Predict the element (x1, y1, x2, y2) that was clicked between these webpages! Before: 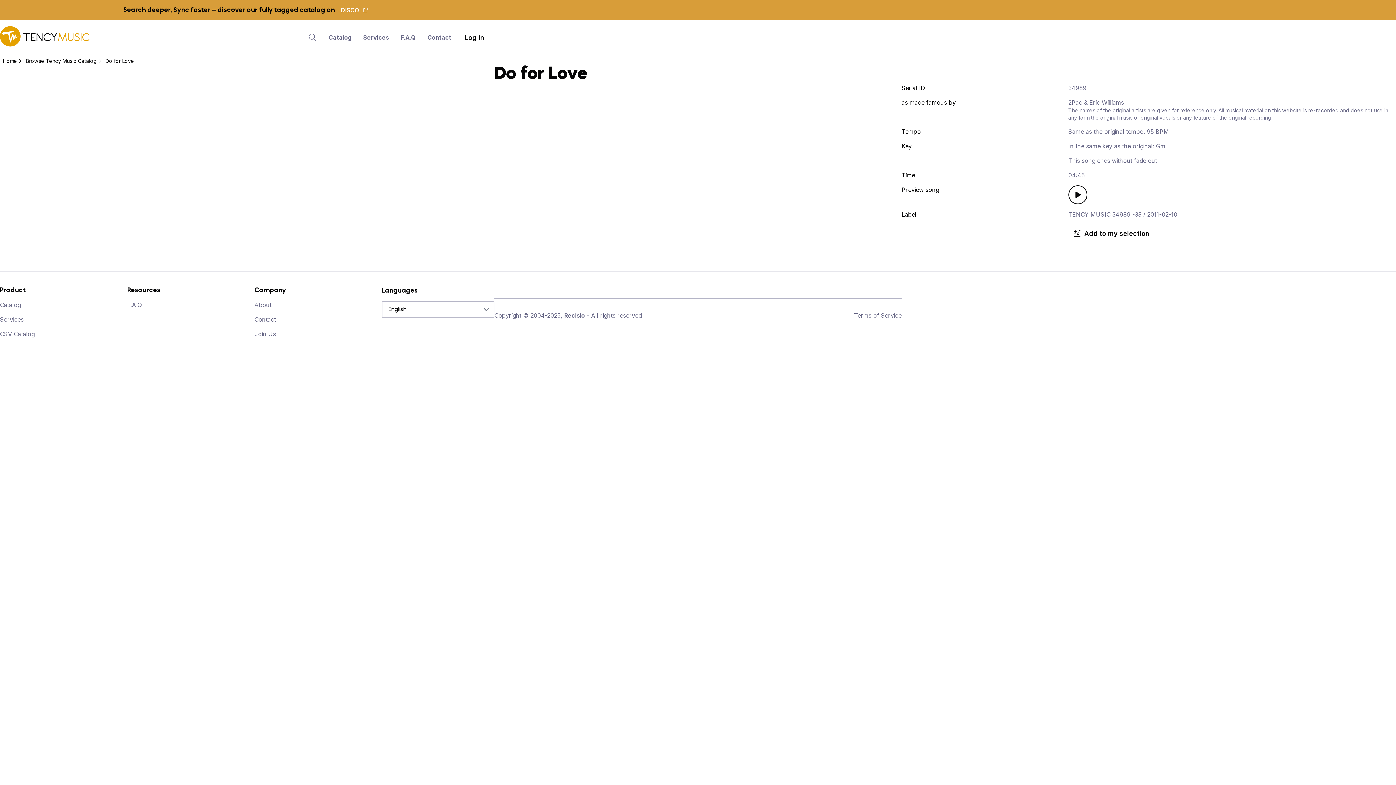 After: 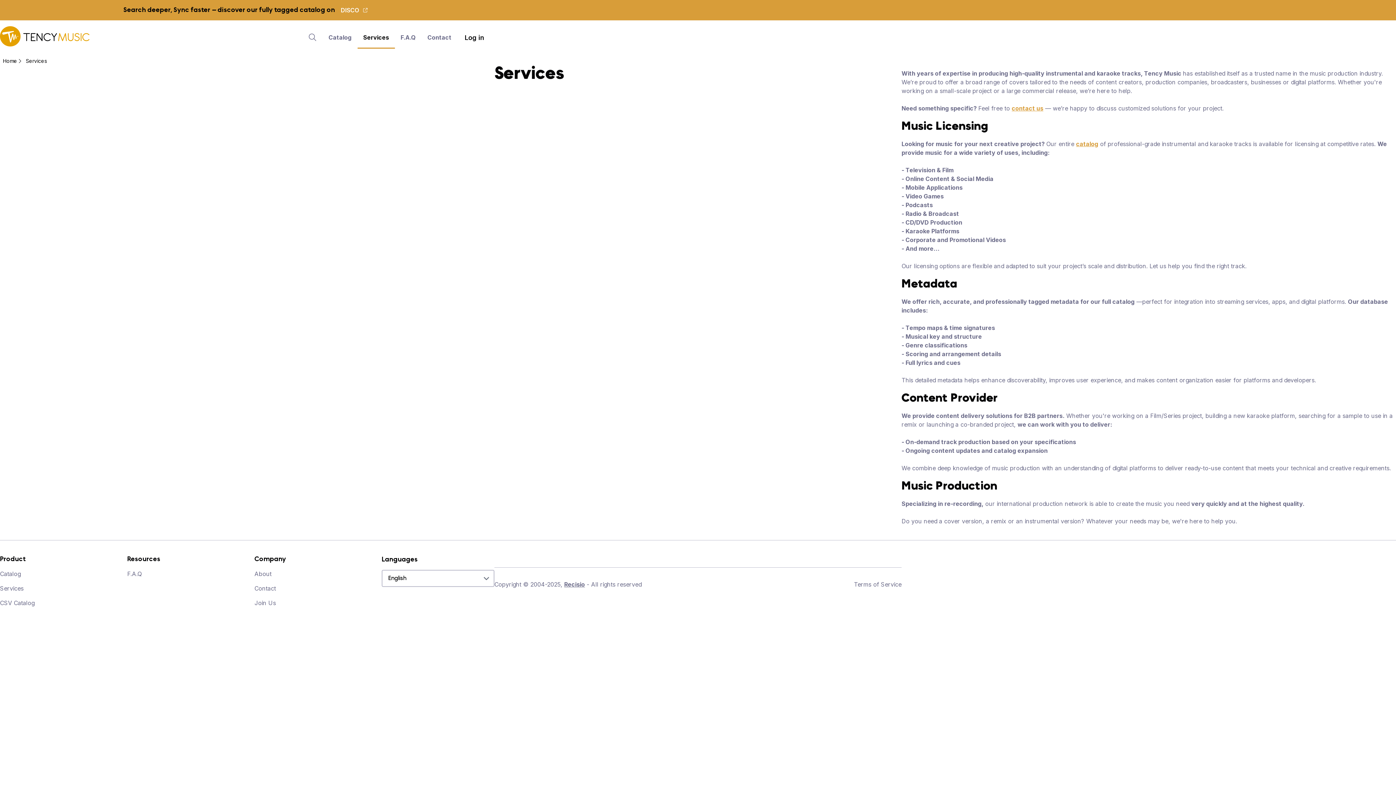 Action: bbox: (357, 27, 394, 47) label: Services